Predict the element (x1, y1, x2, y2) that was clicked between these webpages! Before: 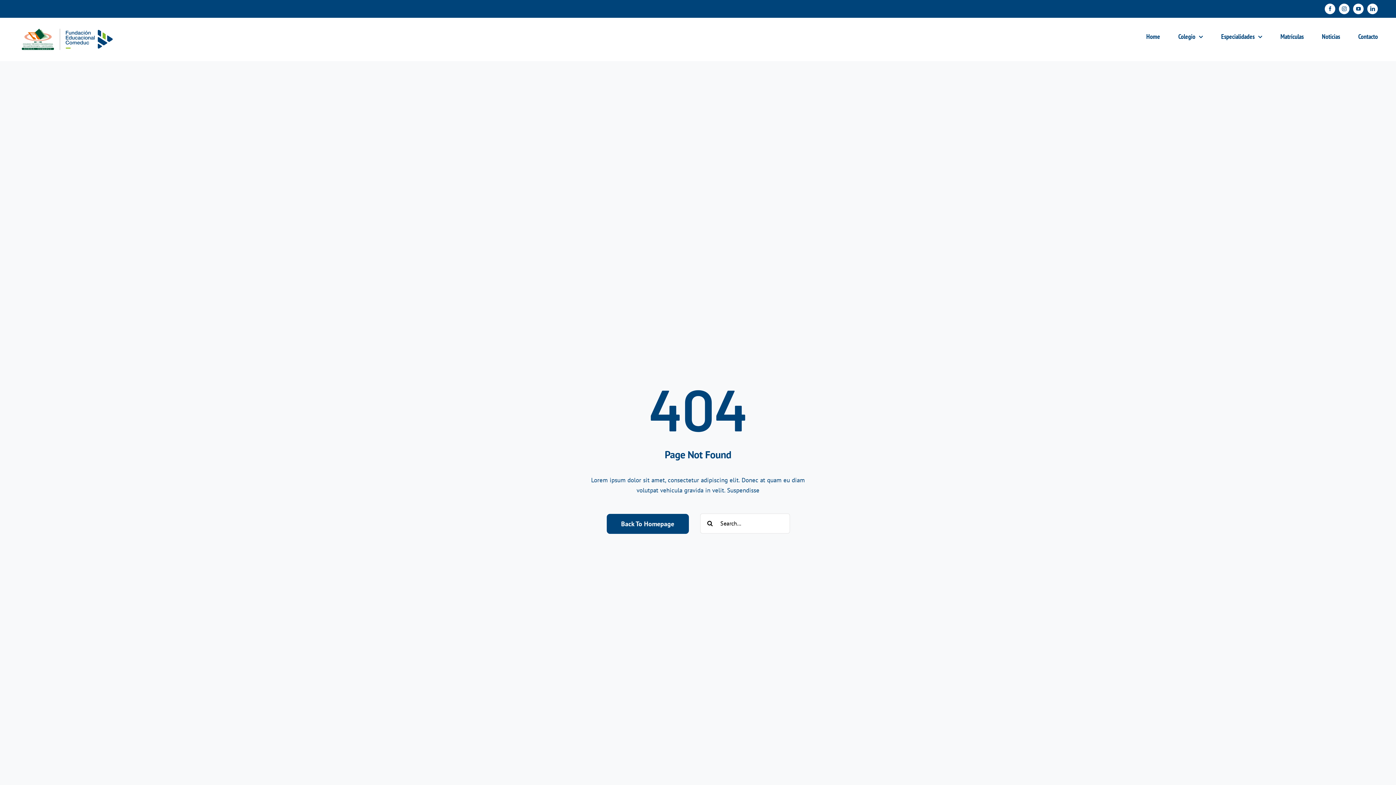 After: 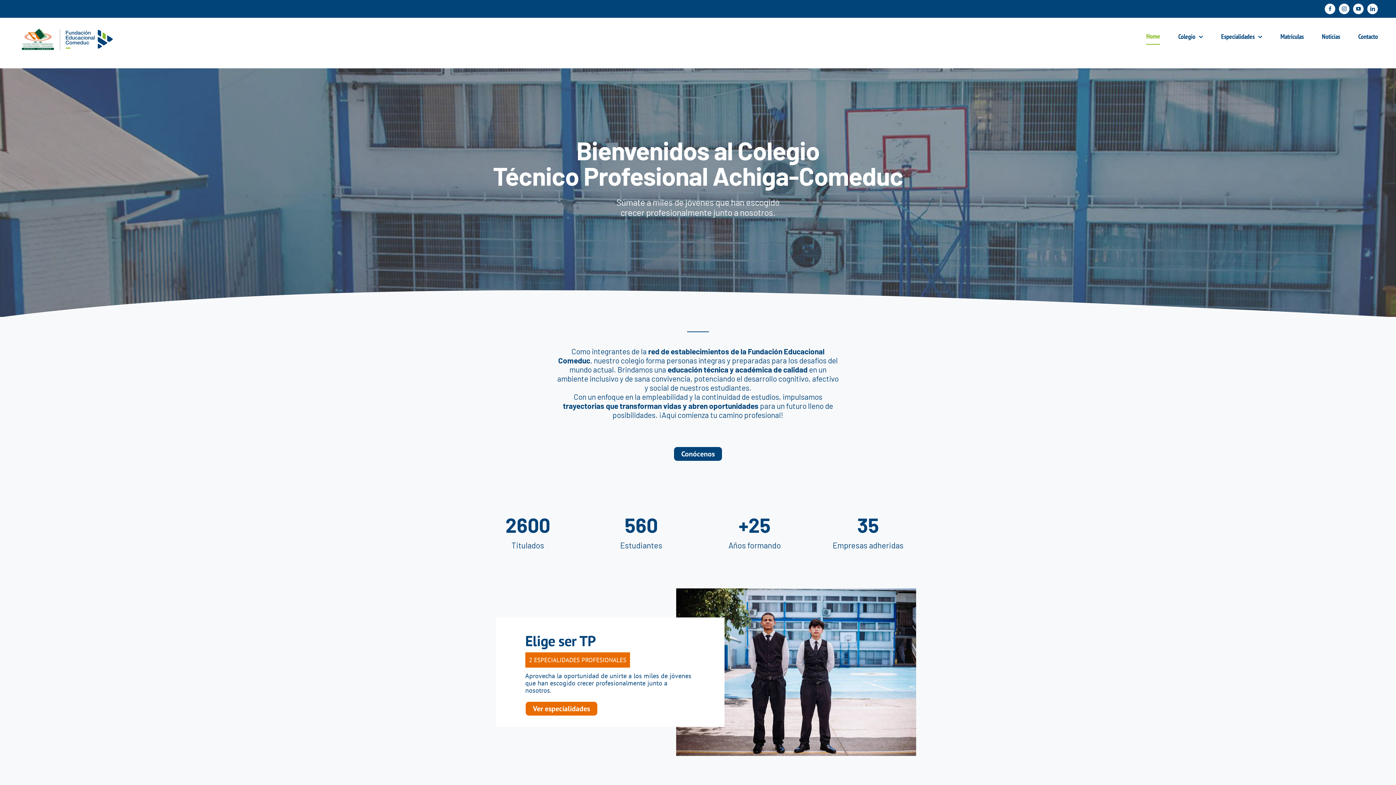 Action: bbox: (606, 513, 689, 534) label: Back To Homepage